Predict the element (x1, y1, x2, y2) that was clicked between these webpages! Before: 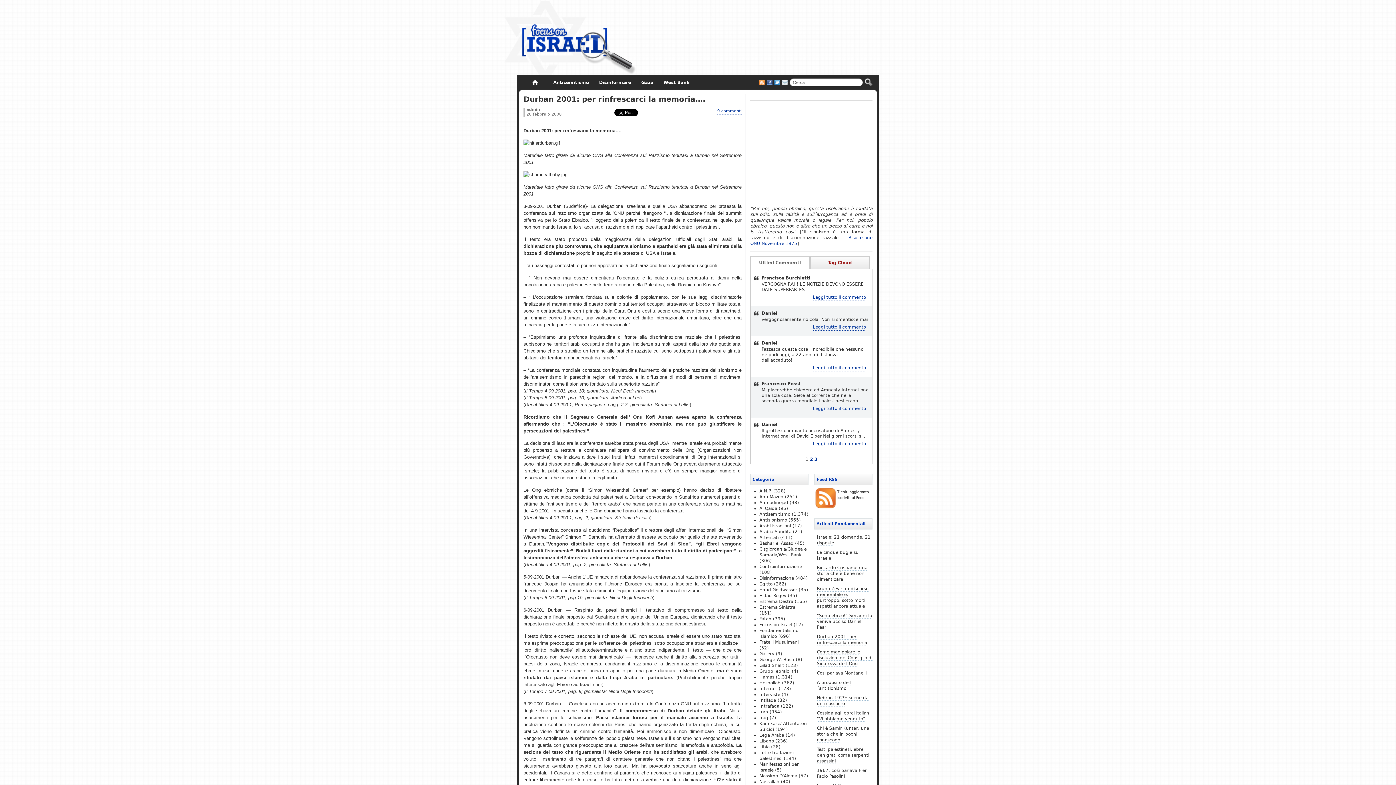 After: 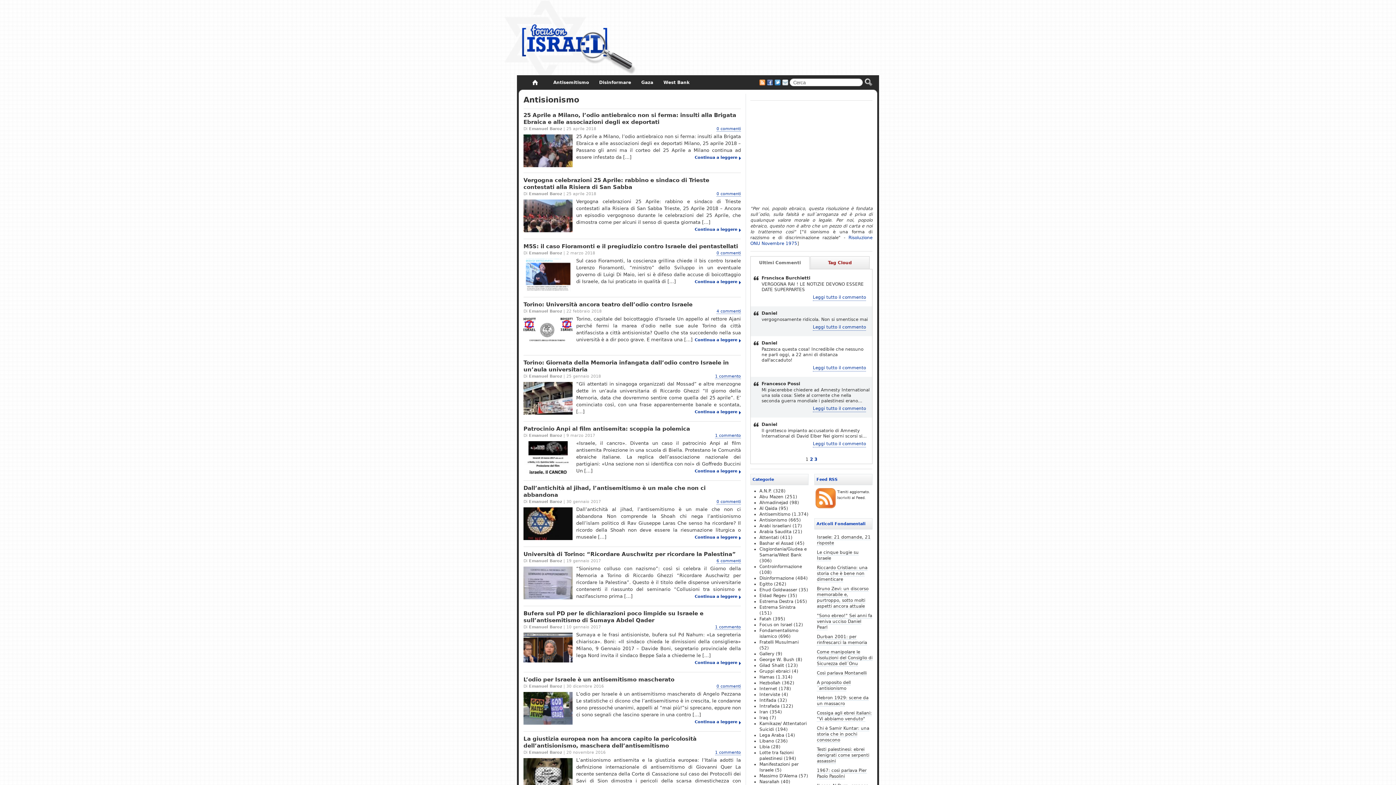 Action: label: Antisionismo bbox: (759, 517, 787, 522)